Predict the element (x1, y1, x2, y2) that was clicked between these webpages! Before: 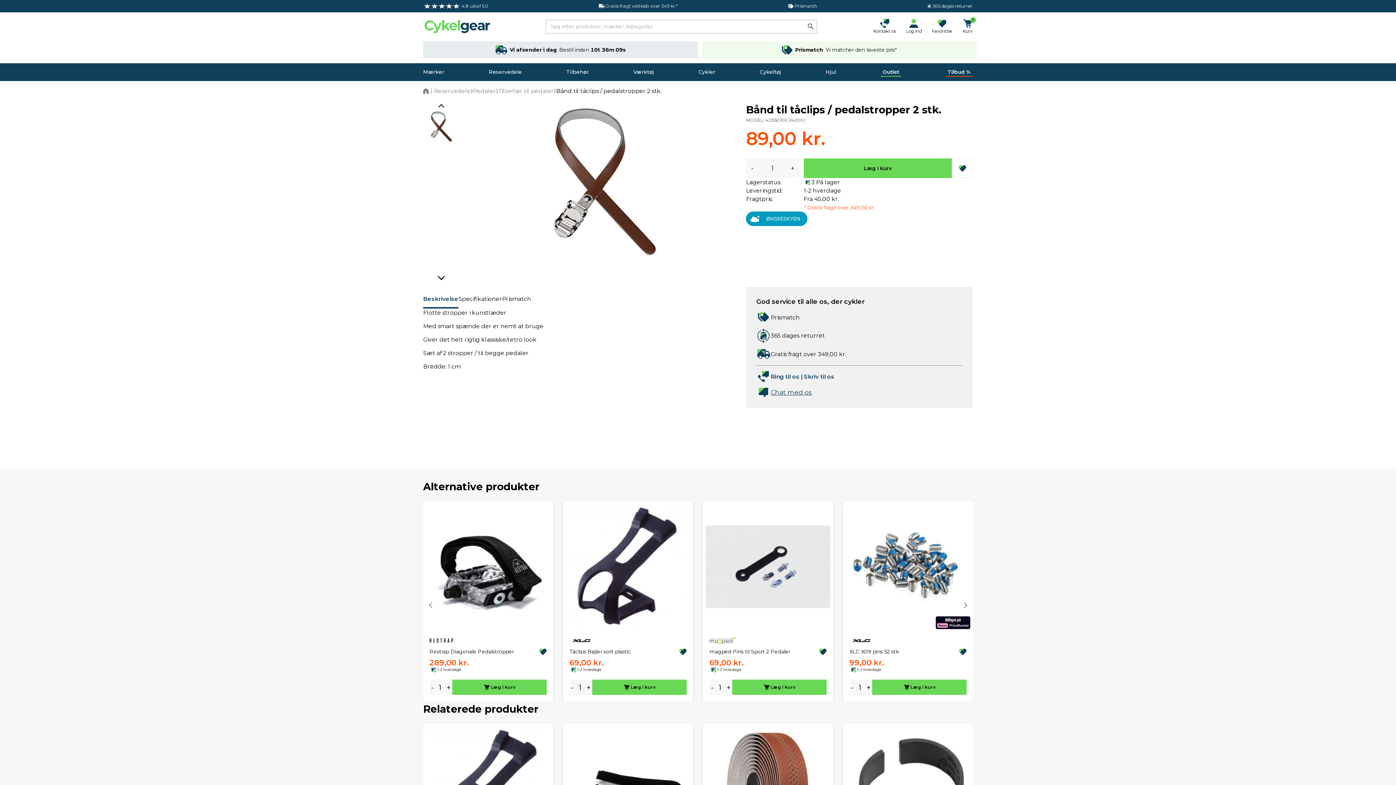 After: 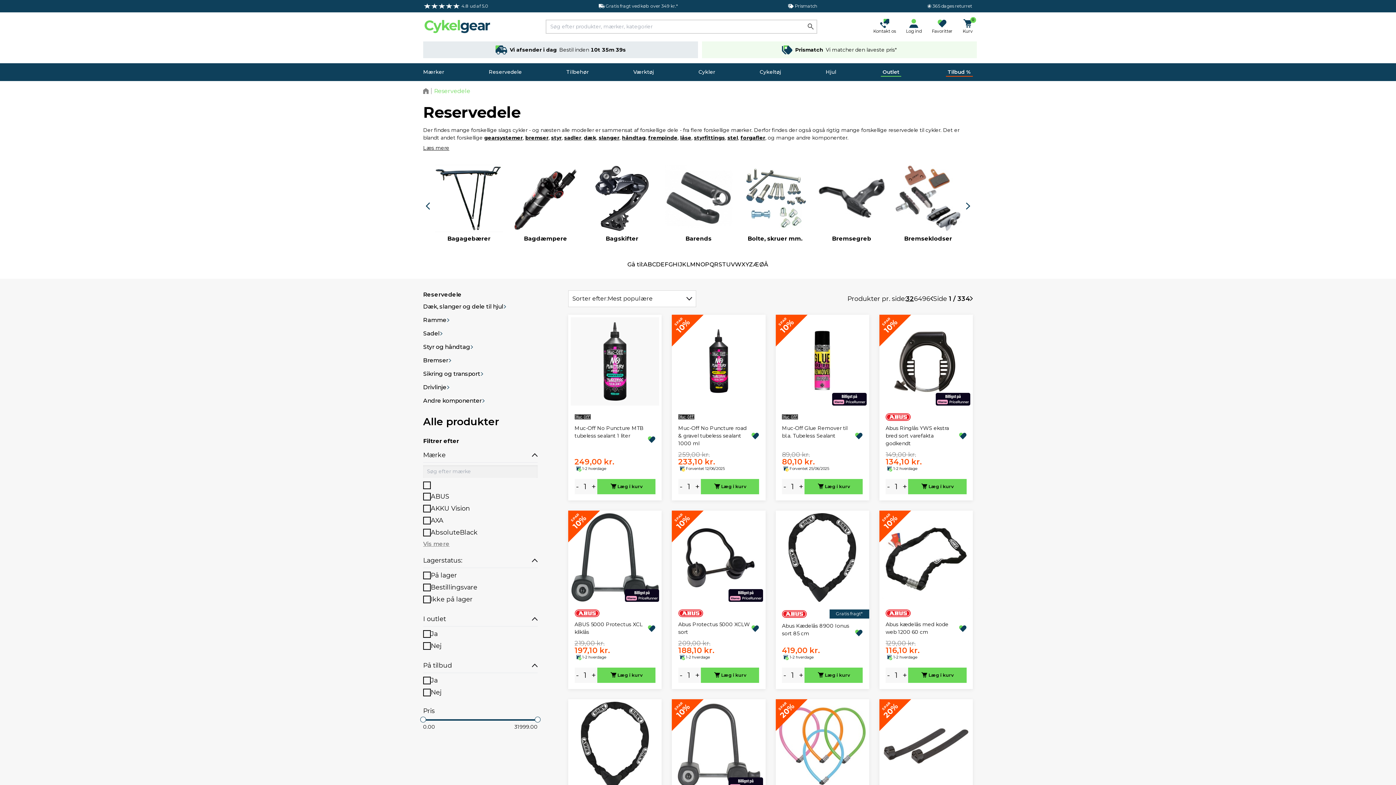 Action: bbox: (434, 88, 470, 94) label: Reservedele